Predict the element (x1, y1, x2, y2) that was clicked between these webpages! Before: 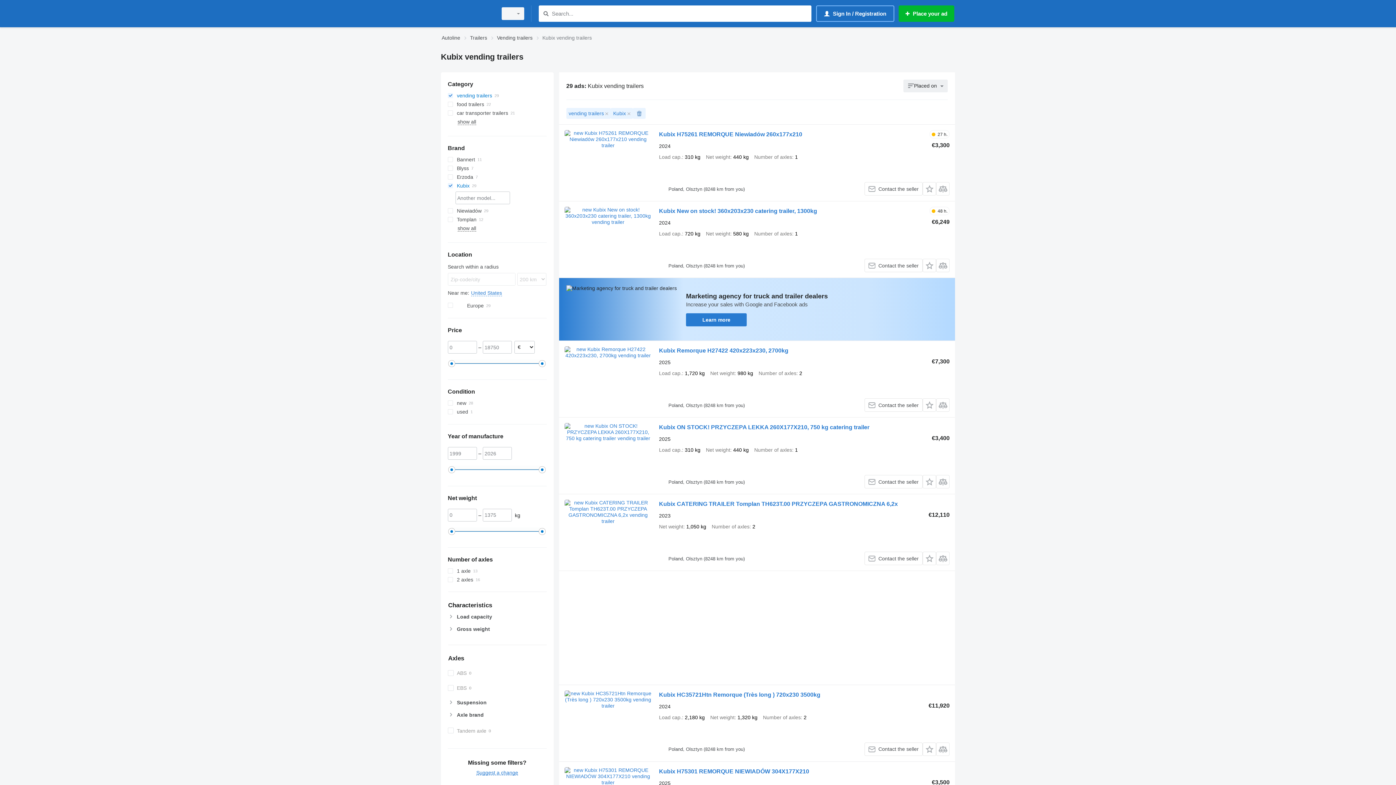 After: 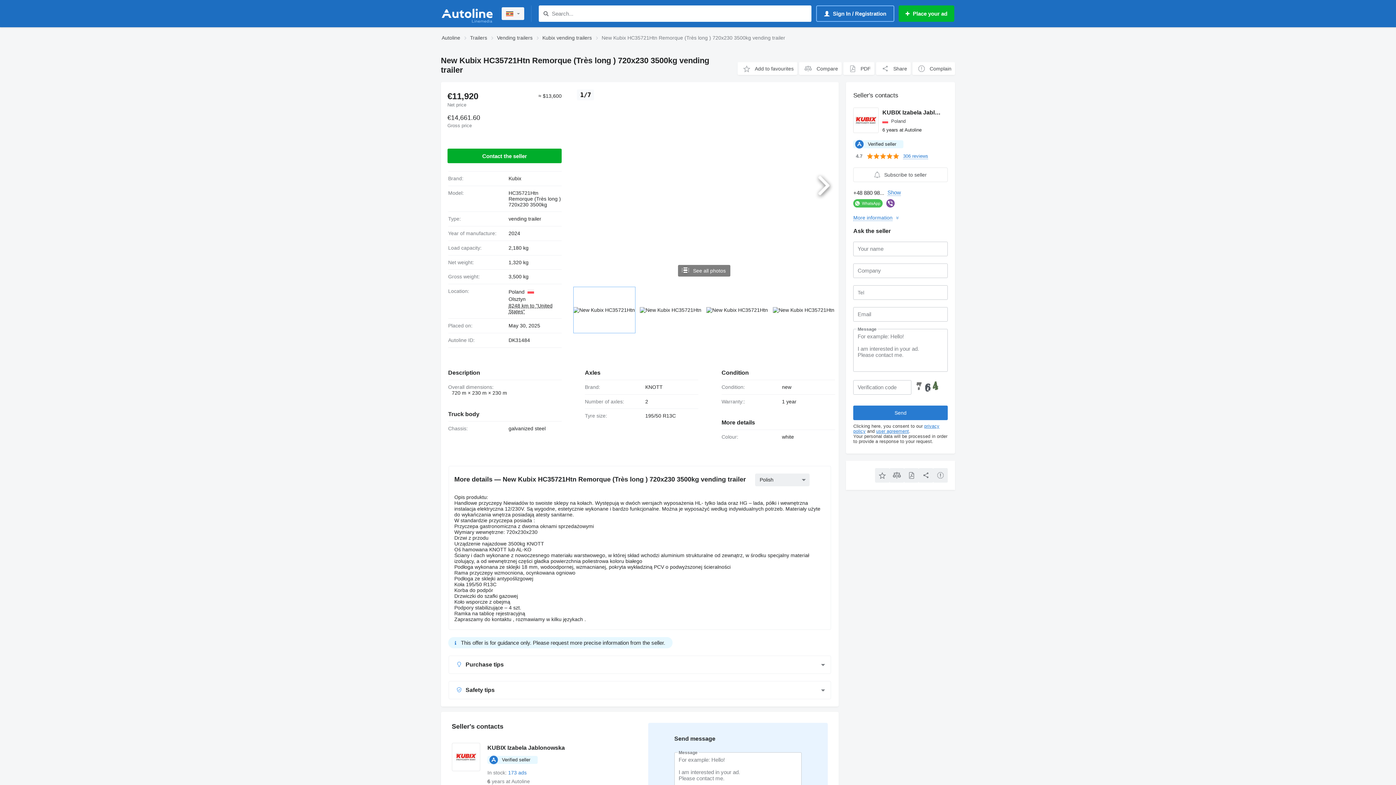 Action: bbox: (564, 690, 651, 756)